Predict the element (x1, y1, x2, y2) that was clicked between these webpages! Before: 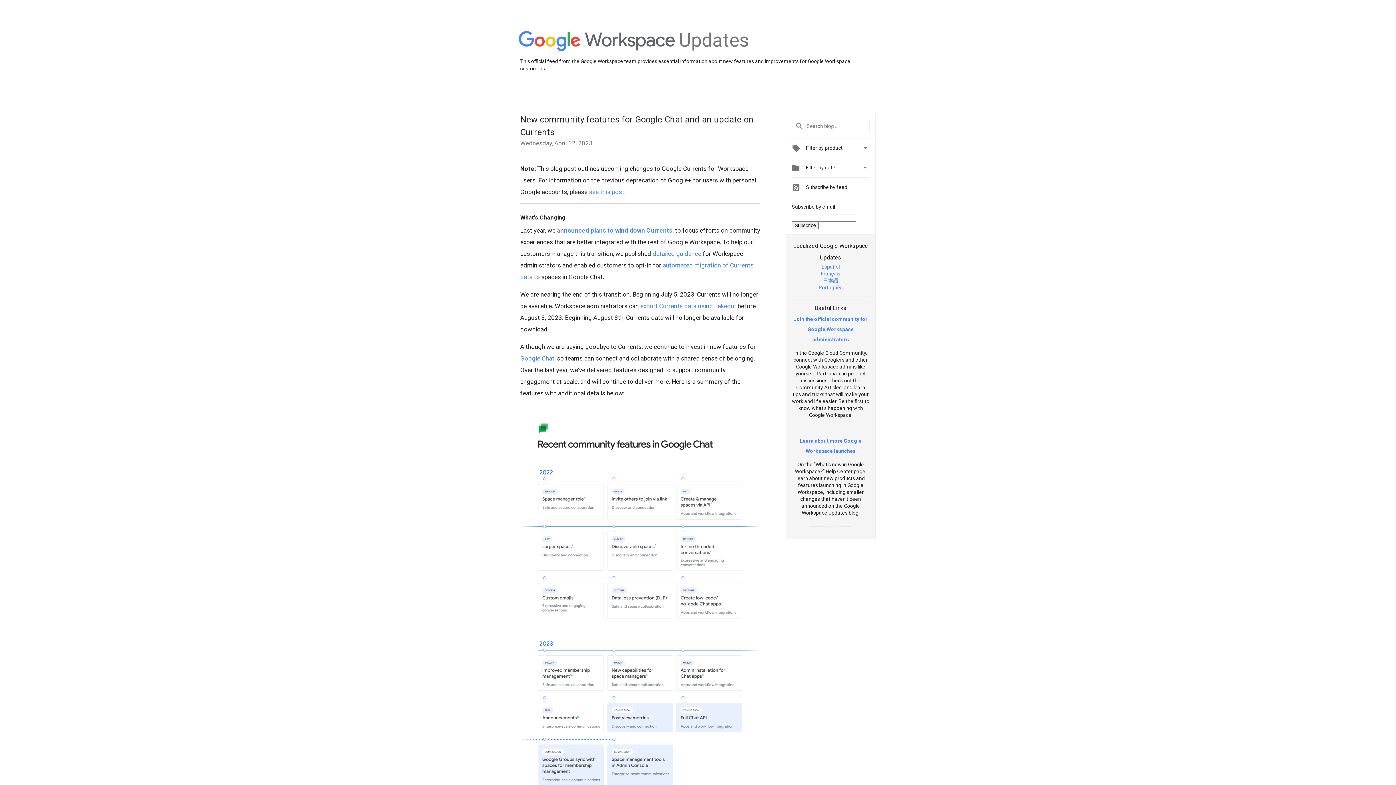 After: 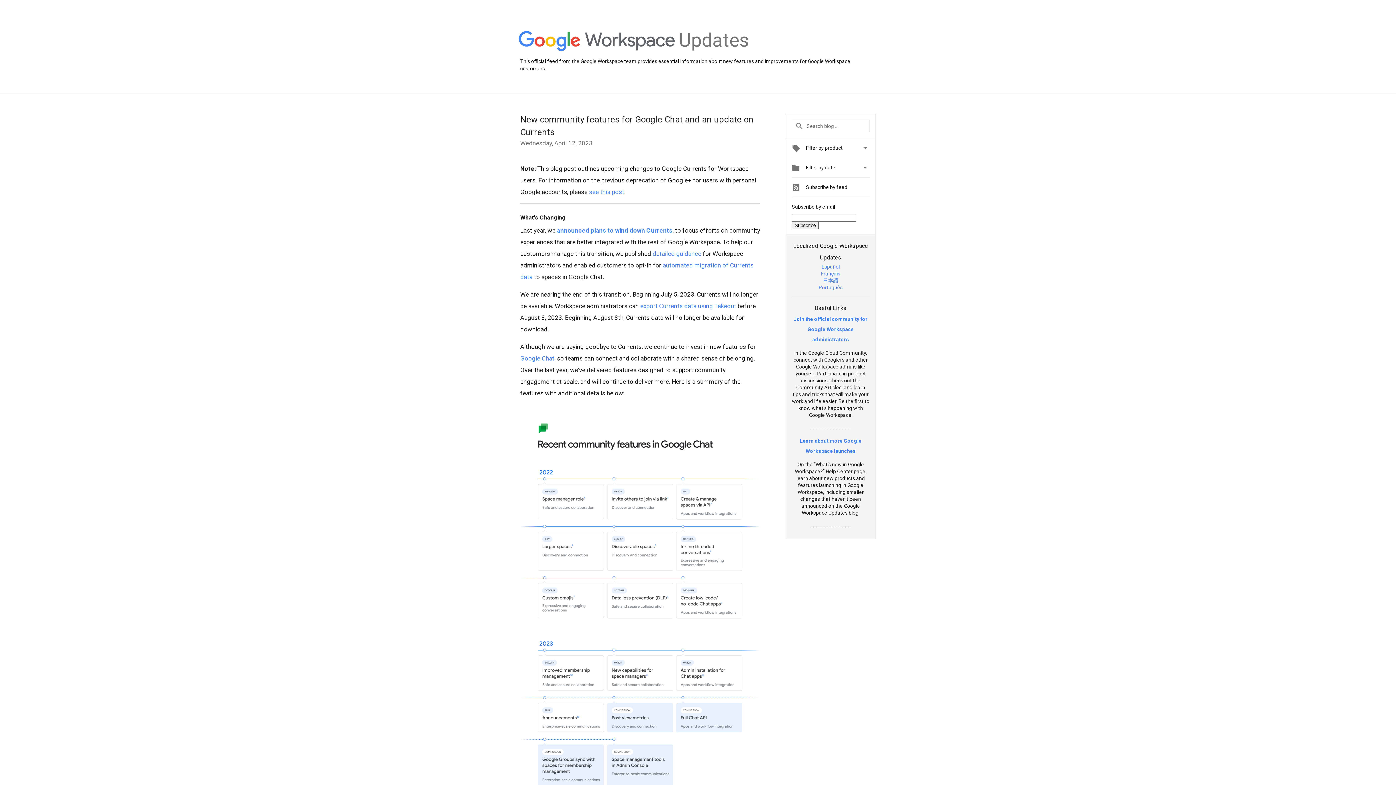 Action: bbox: (821, 270, 840, 276) label: Français